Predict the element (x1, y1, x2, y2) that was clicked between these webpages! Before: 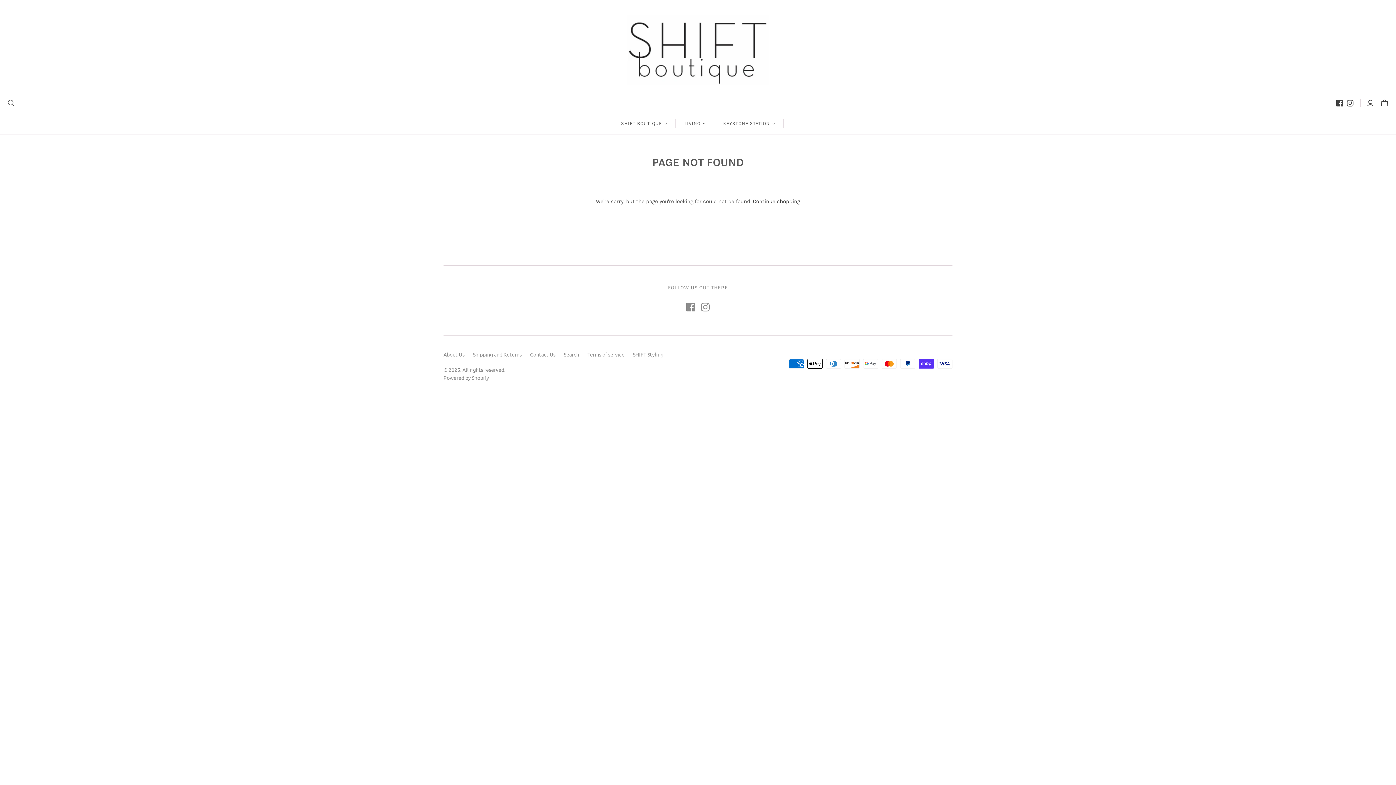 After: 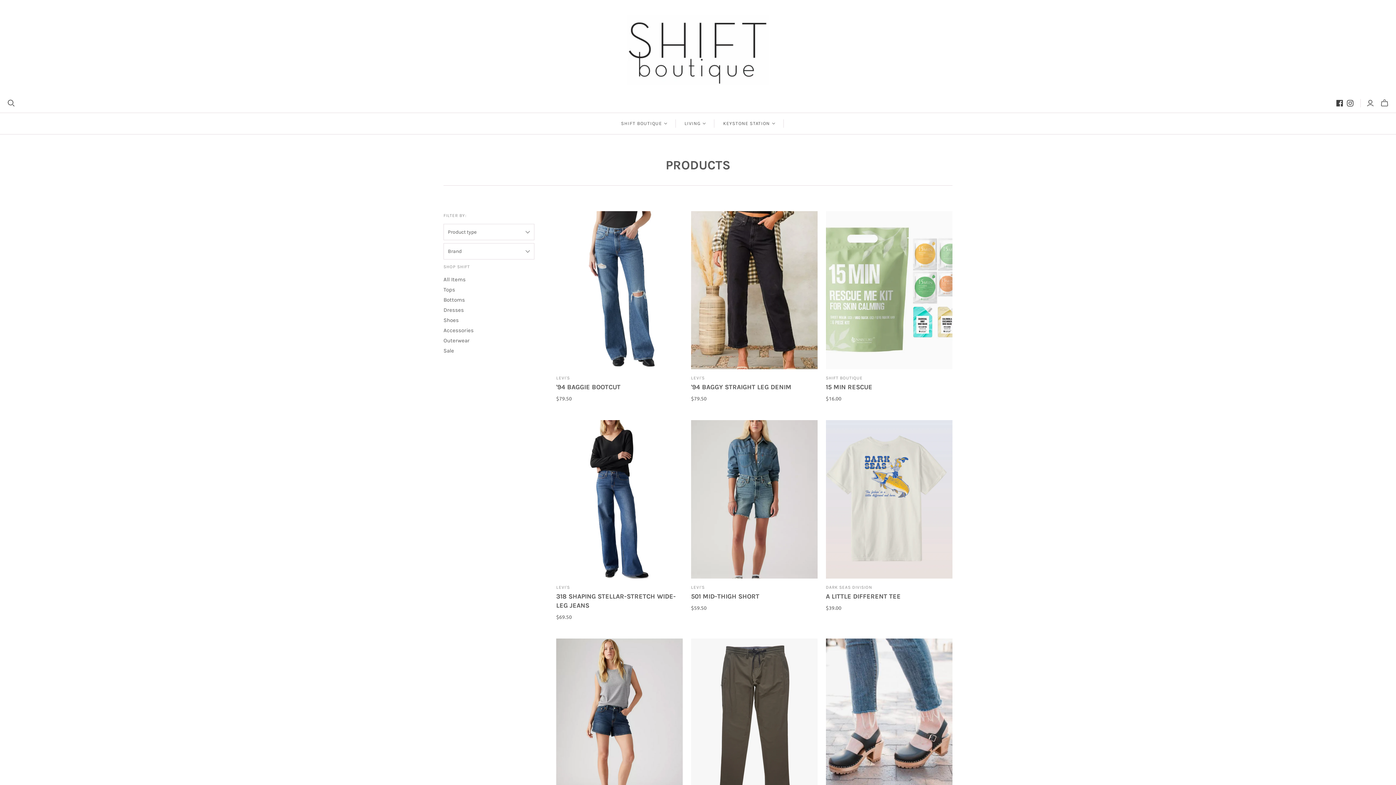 Action: label: Continue shopping bbox: (753, 198, 800, 204)